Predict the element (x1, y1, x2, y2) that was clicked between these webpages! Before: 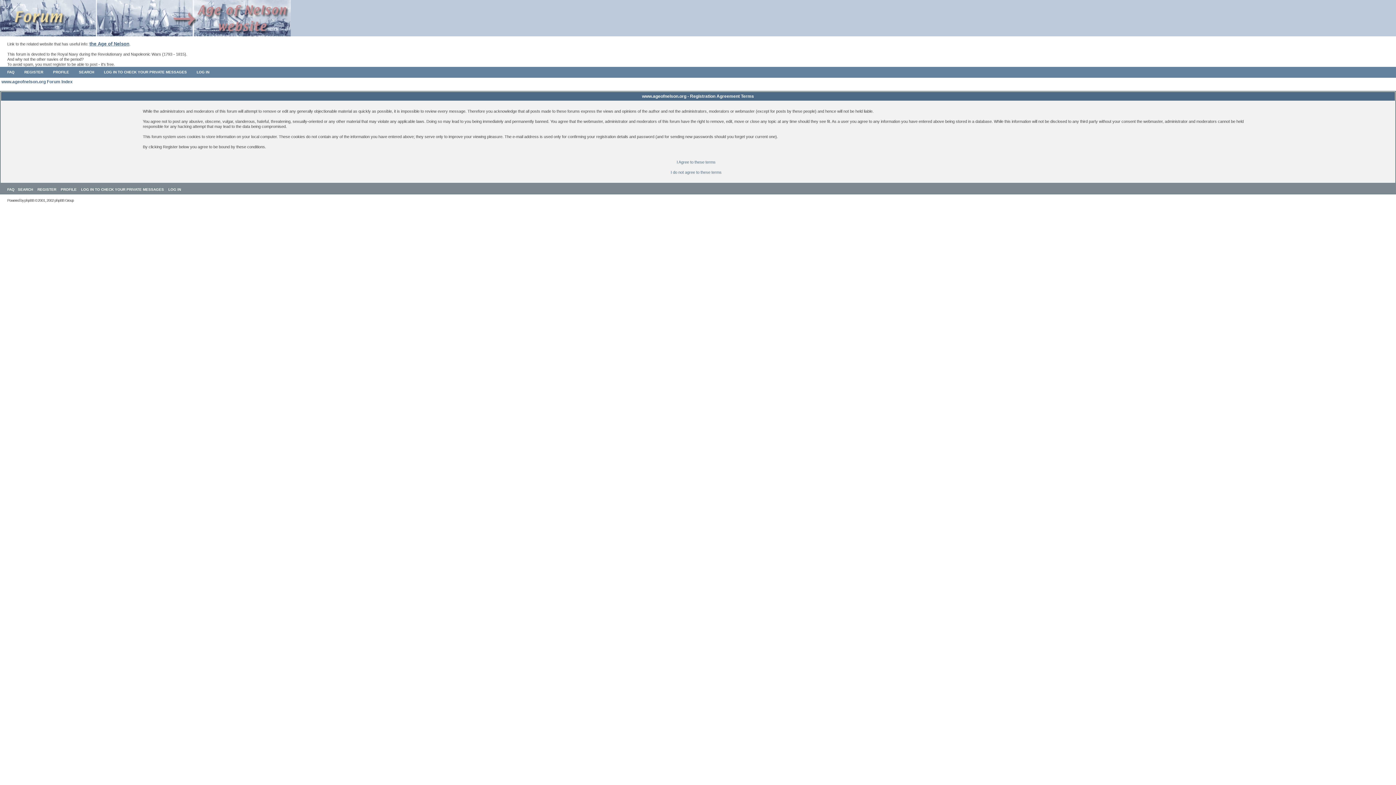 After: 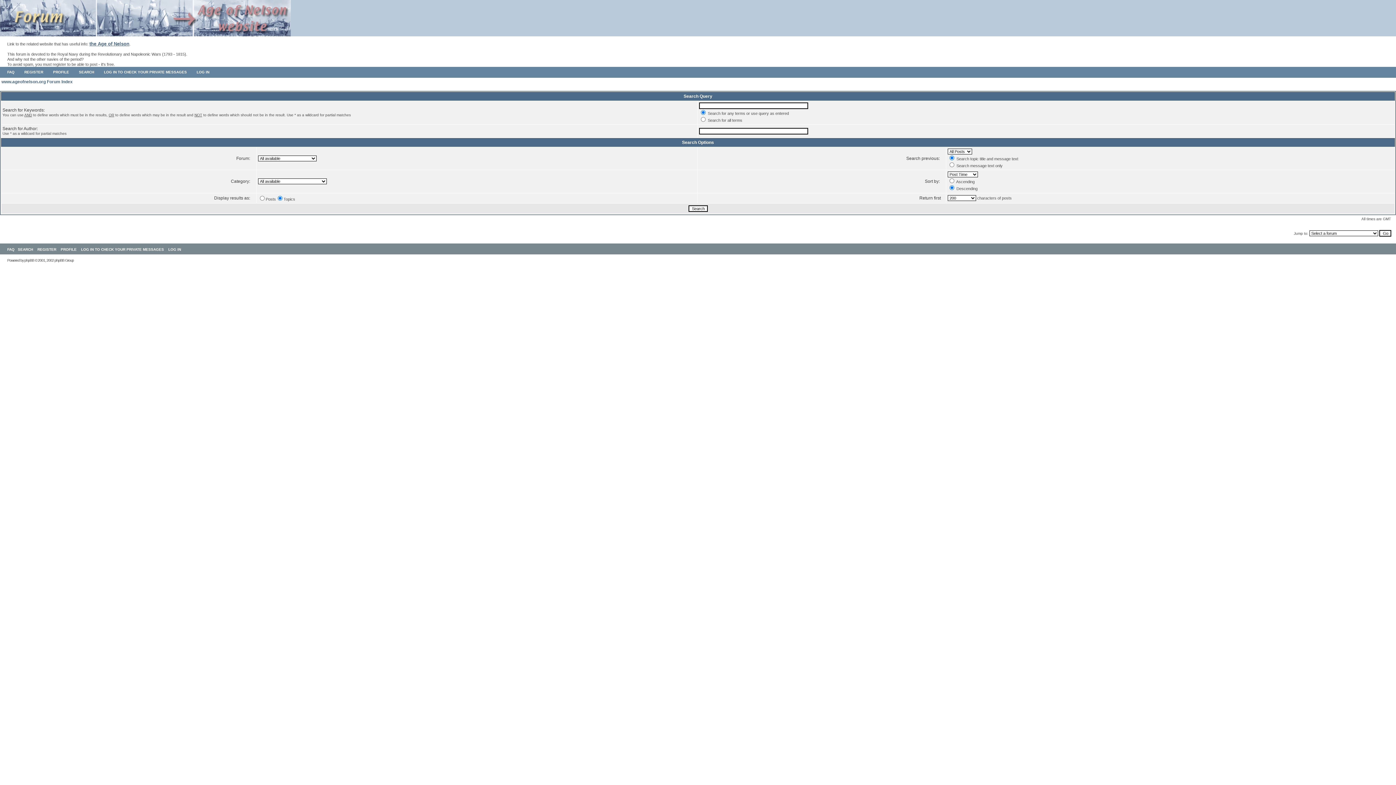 Action: bbox: (78, 70, 94, 74) label: SEARCH